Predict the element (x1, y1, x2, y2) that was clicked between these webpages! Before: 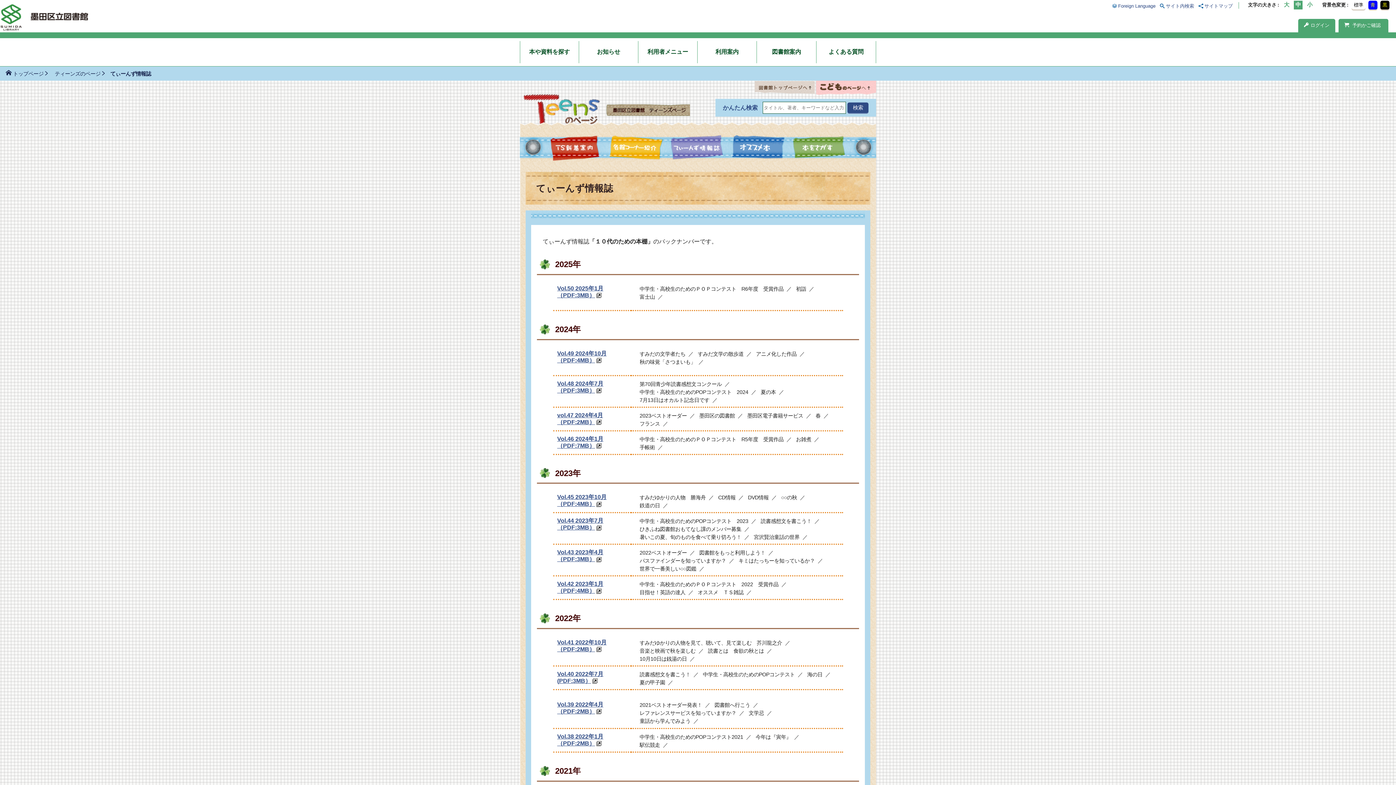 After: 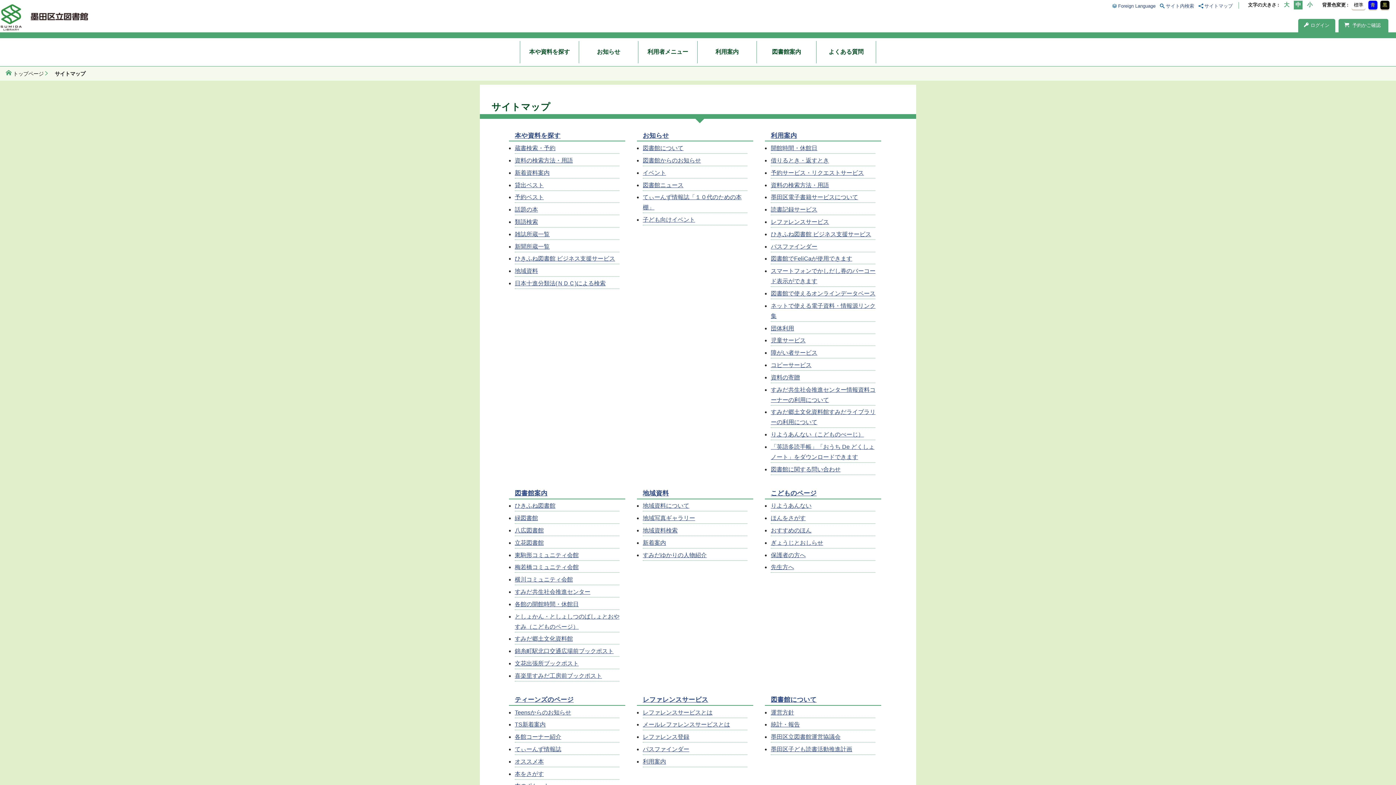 Action: label: サイトマップ bbox: (1198, 3, 1233, 8)